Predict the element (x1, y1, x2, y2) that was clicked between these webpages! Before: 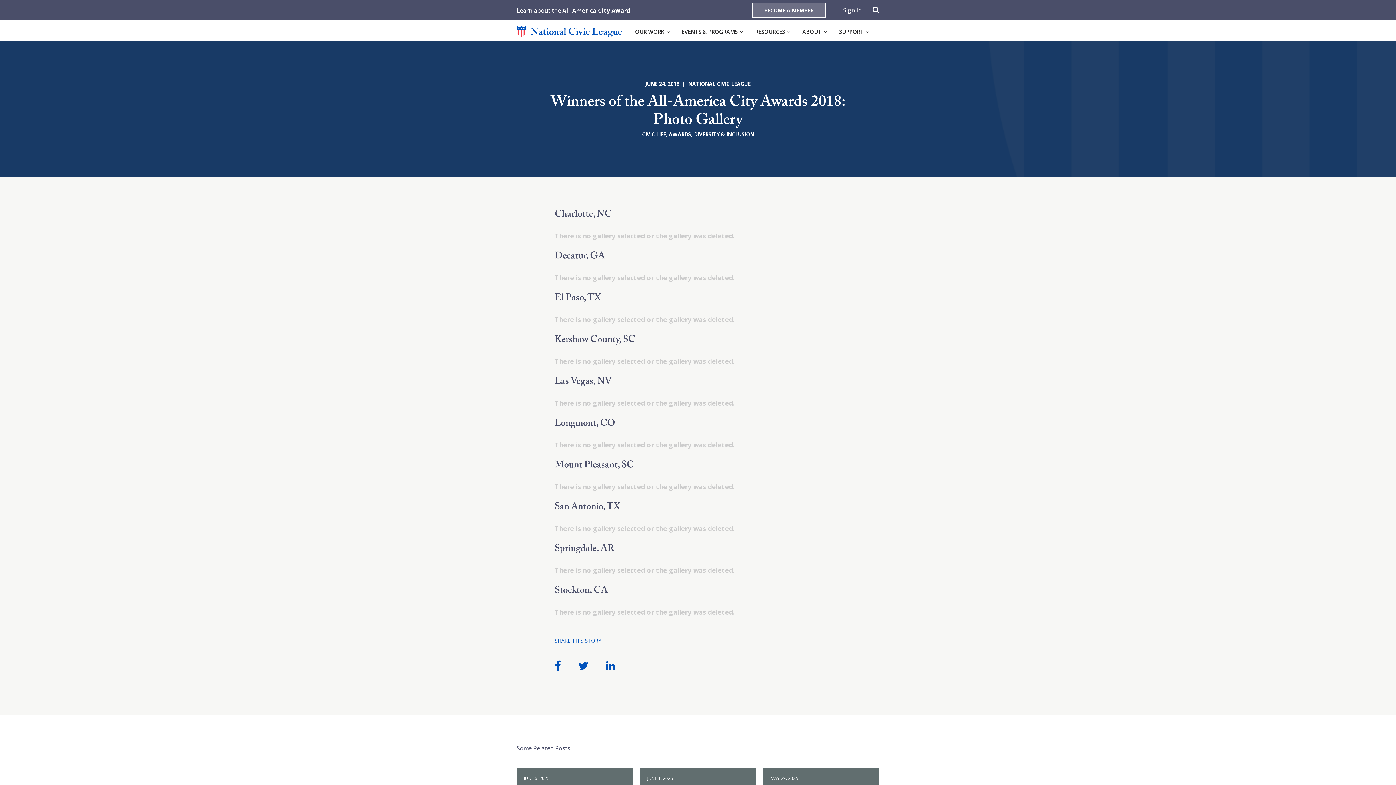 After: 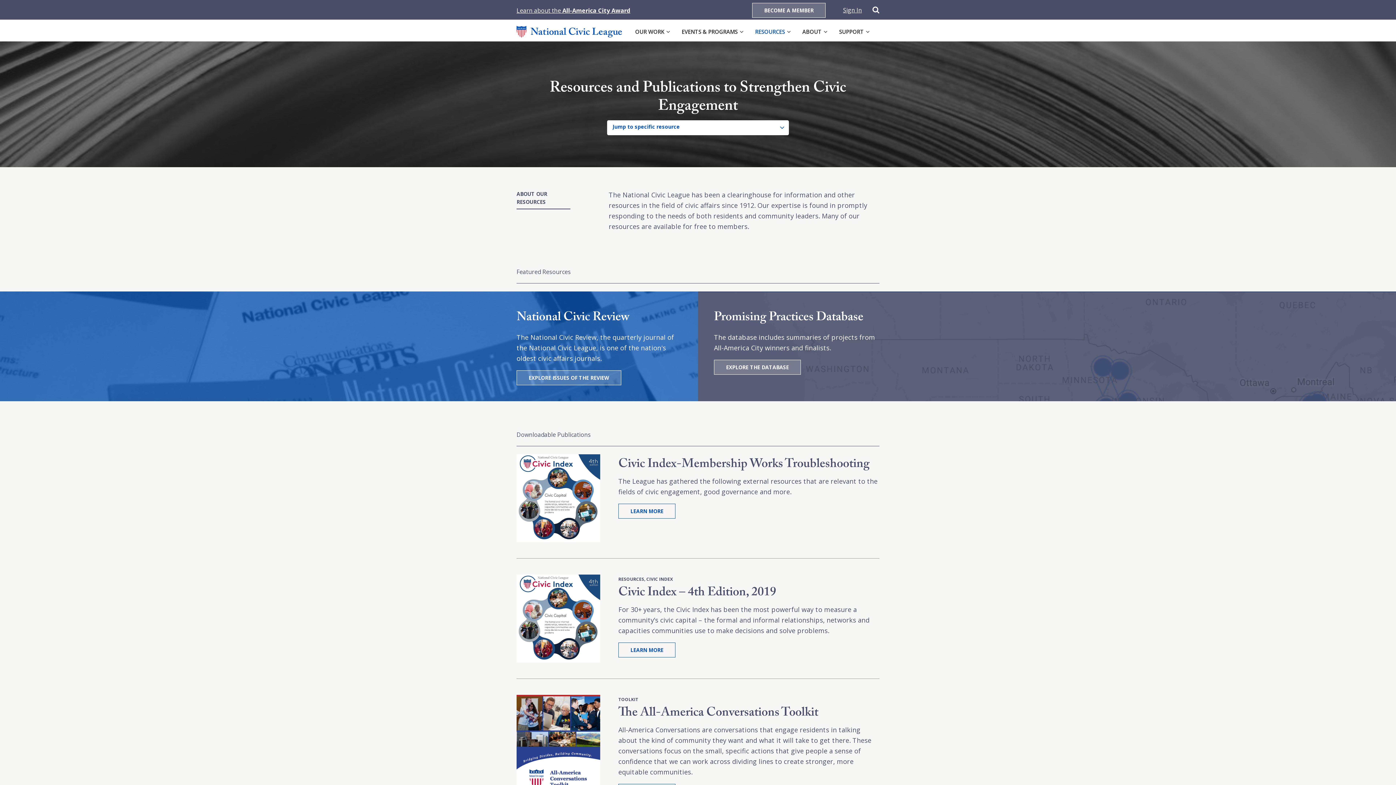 Action: bbox: (755, 27, 785, 35) label: RESOURCES